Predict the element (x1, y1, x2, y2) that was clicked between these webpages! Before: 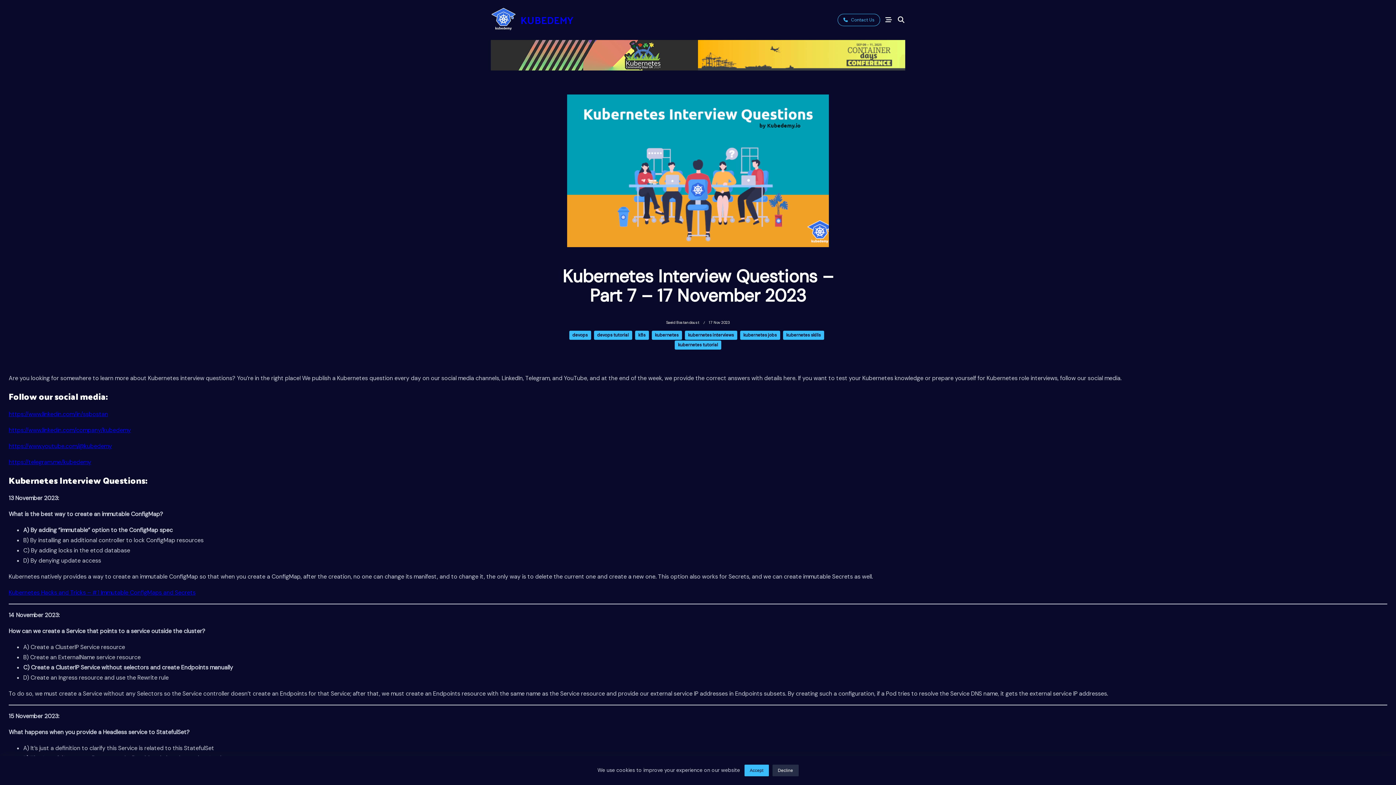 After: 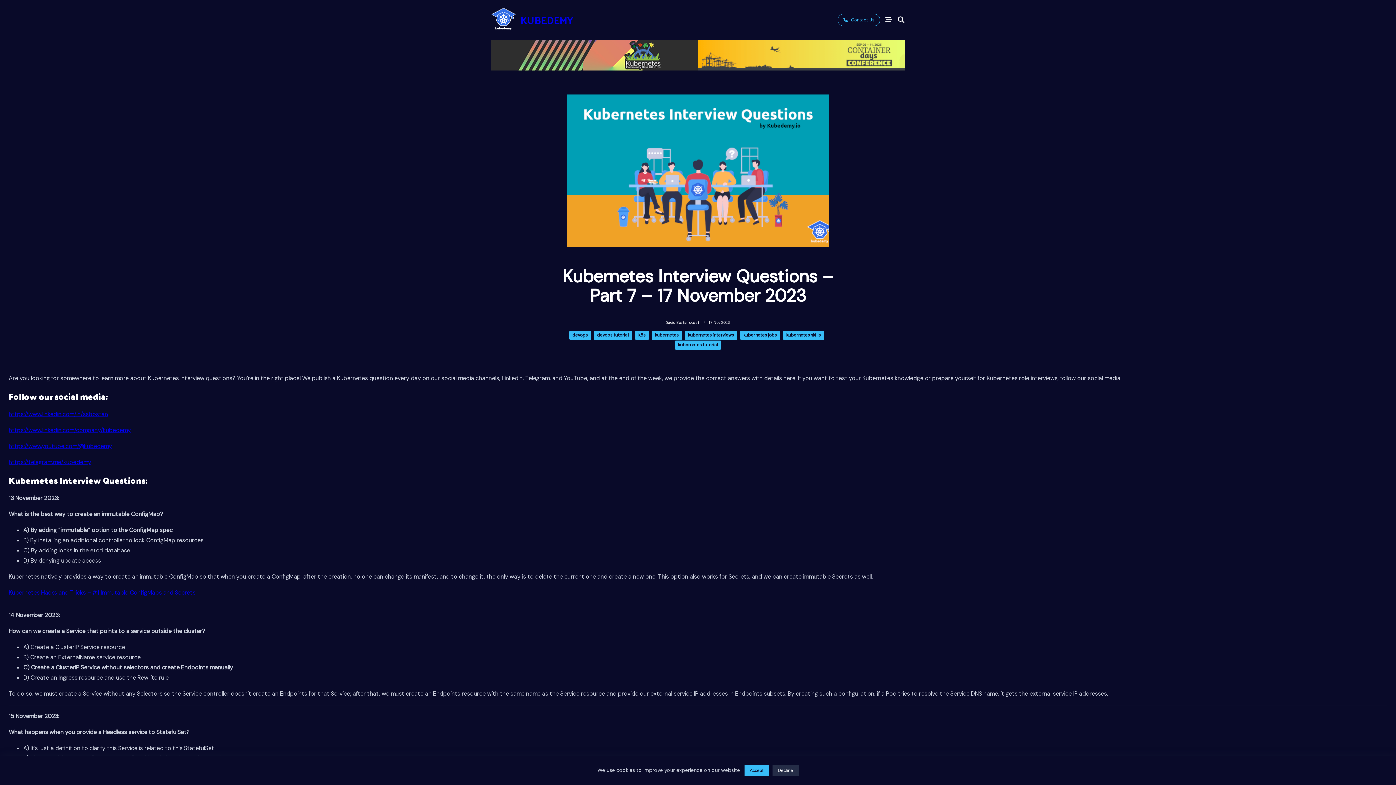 Action: bbox: (490, 65, 698, 71)